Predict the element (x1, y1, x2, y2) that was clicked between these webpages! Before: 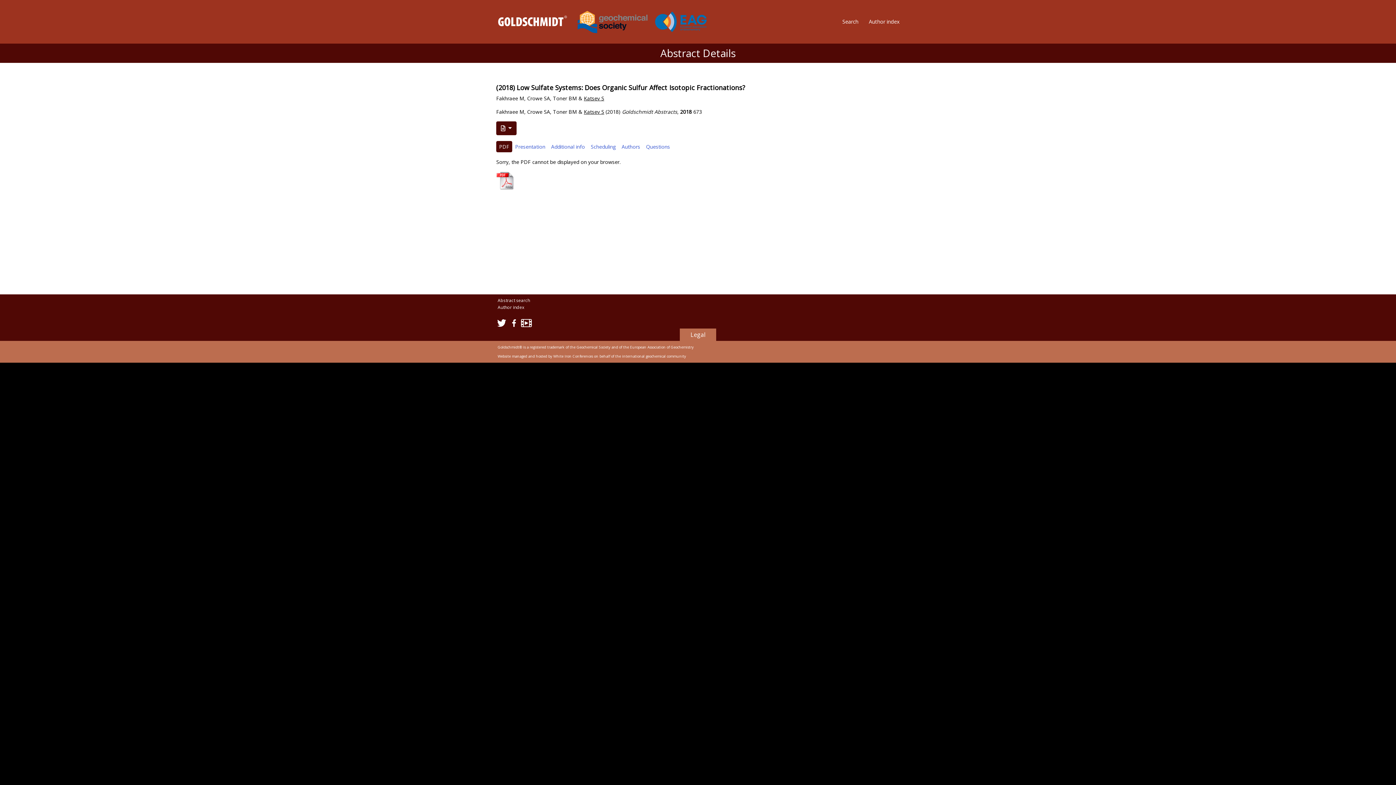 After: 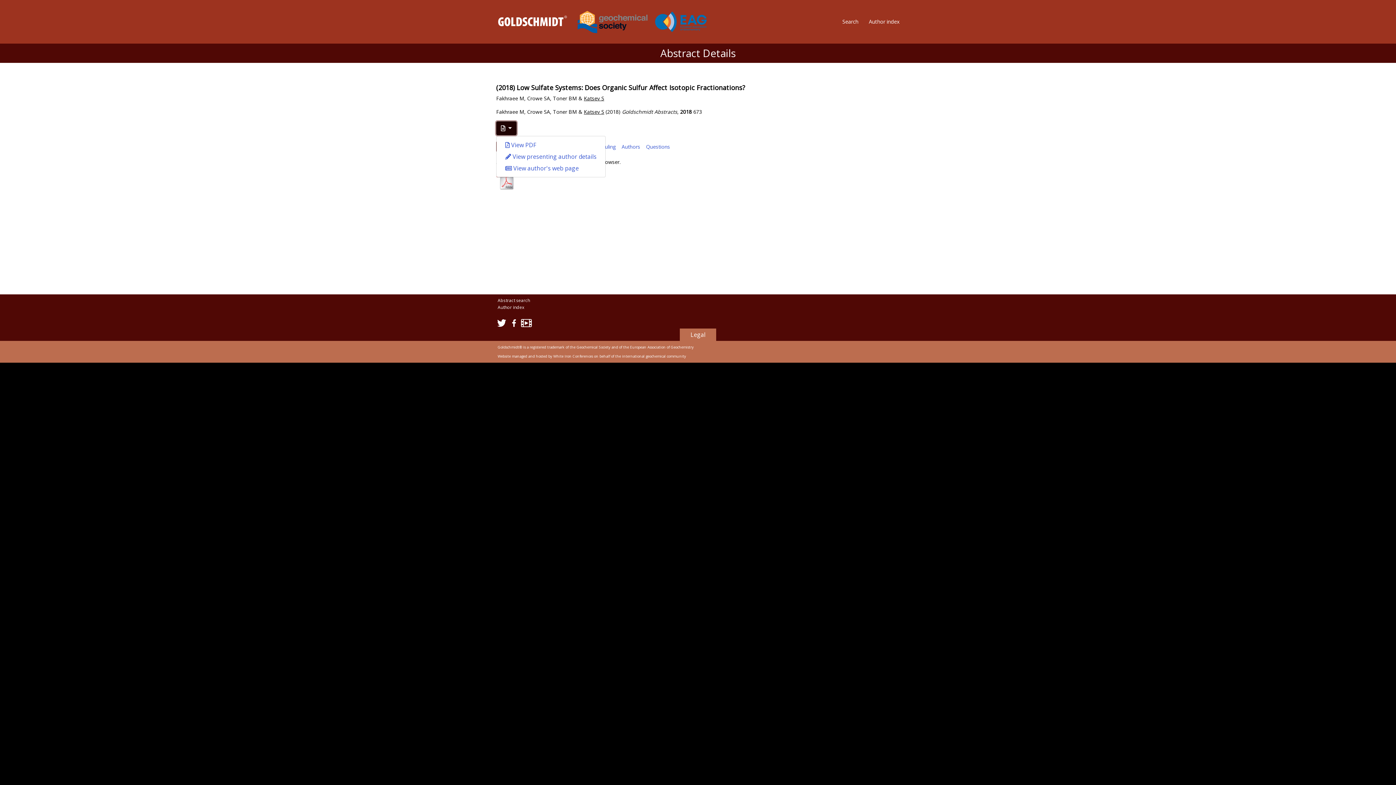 Action: label:   bbox: (496, 121, 516, 135)